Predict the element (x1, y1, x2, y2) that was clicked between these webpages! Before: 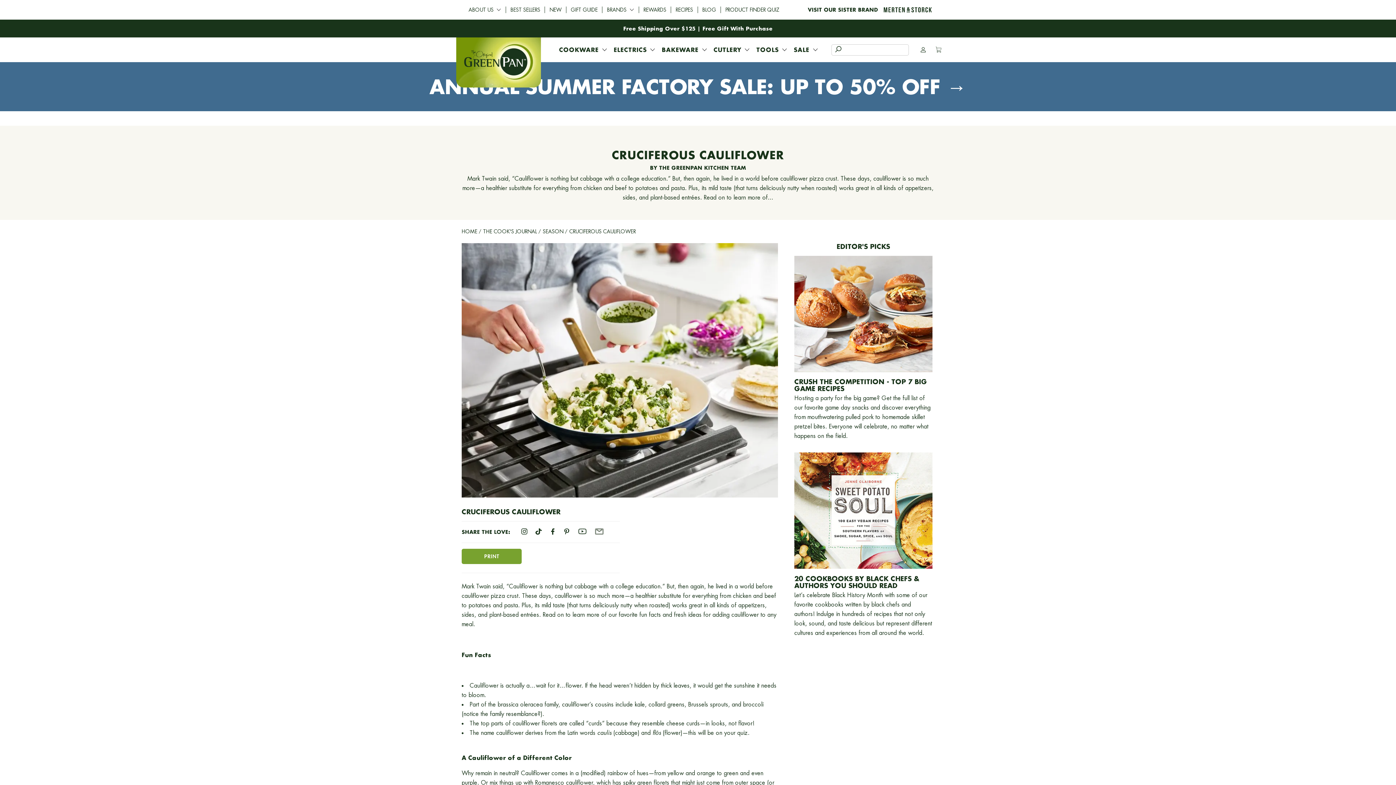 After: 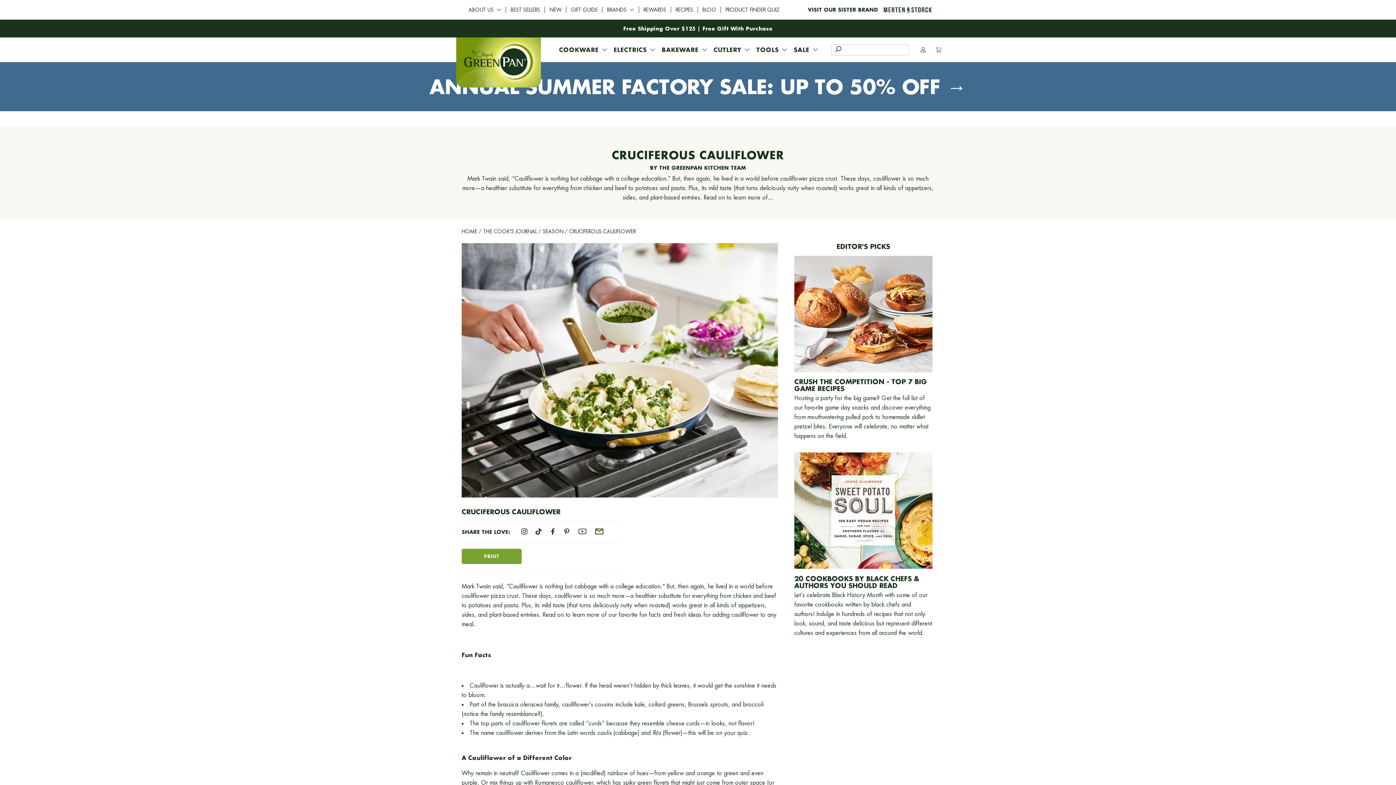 Action: bbox: (594, 527, 603, 535) label: Email